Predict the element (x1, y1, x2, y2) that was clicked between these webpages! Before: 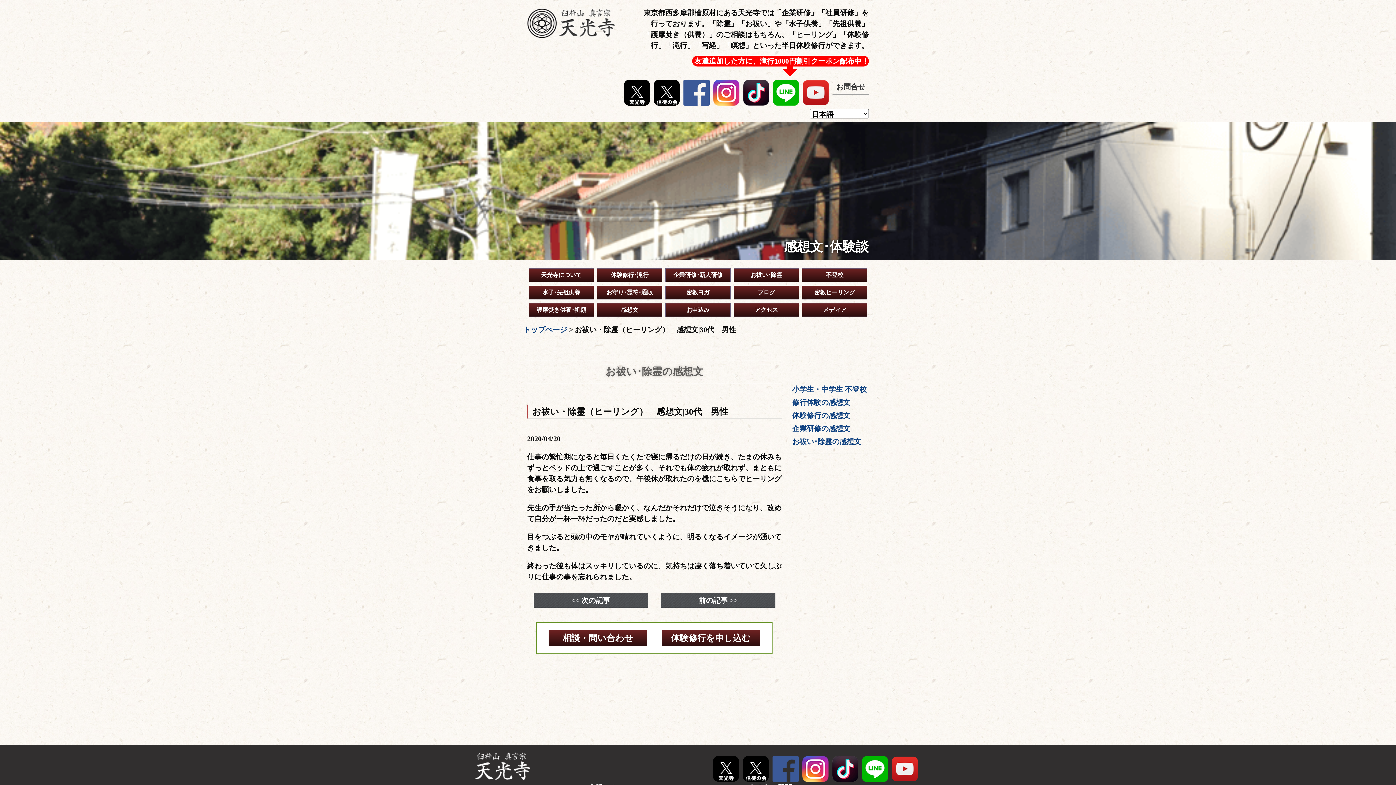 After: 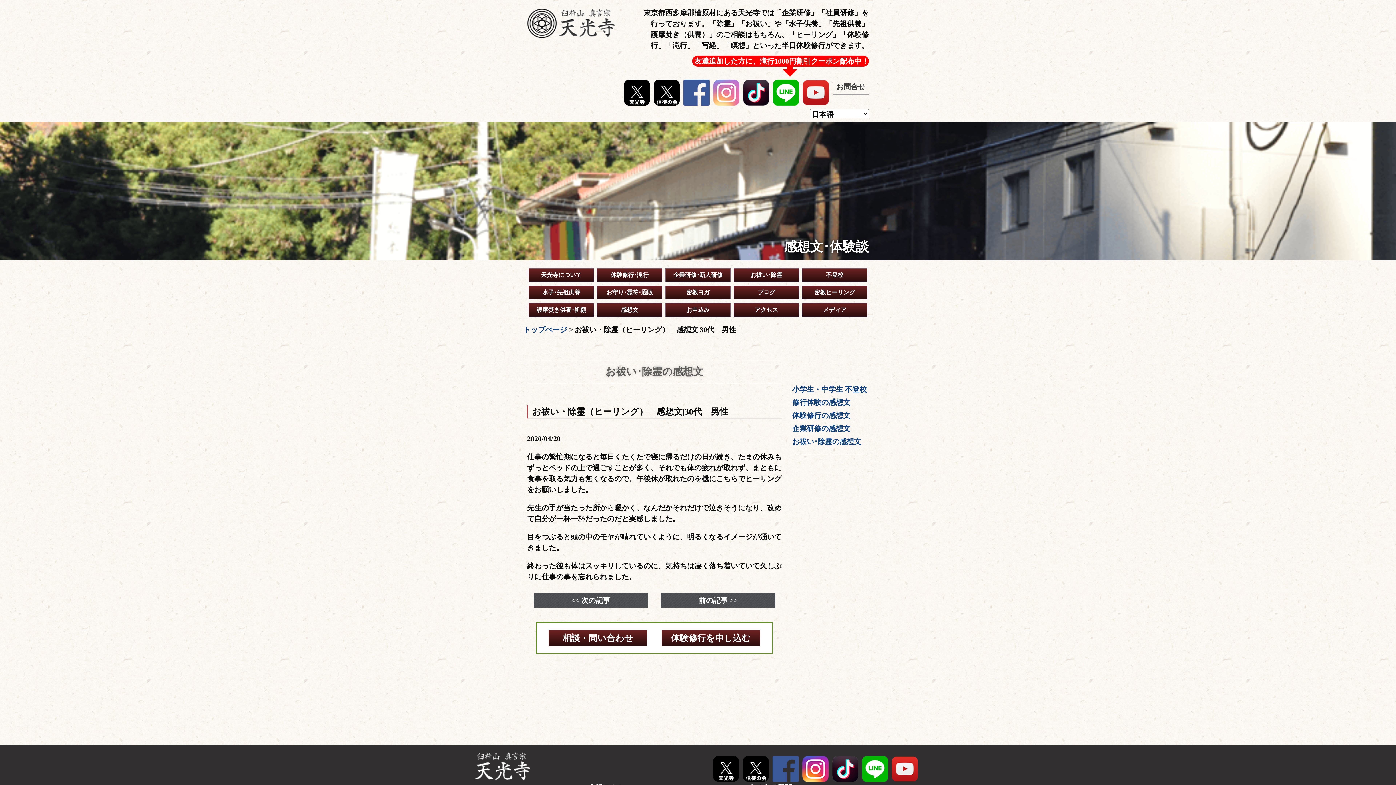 Action: bbox: (713, 79, 739, 105)